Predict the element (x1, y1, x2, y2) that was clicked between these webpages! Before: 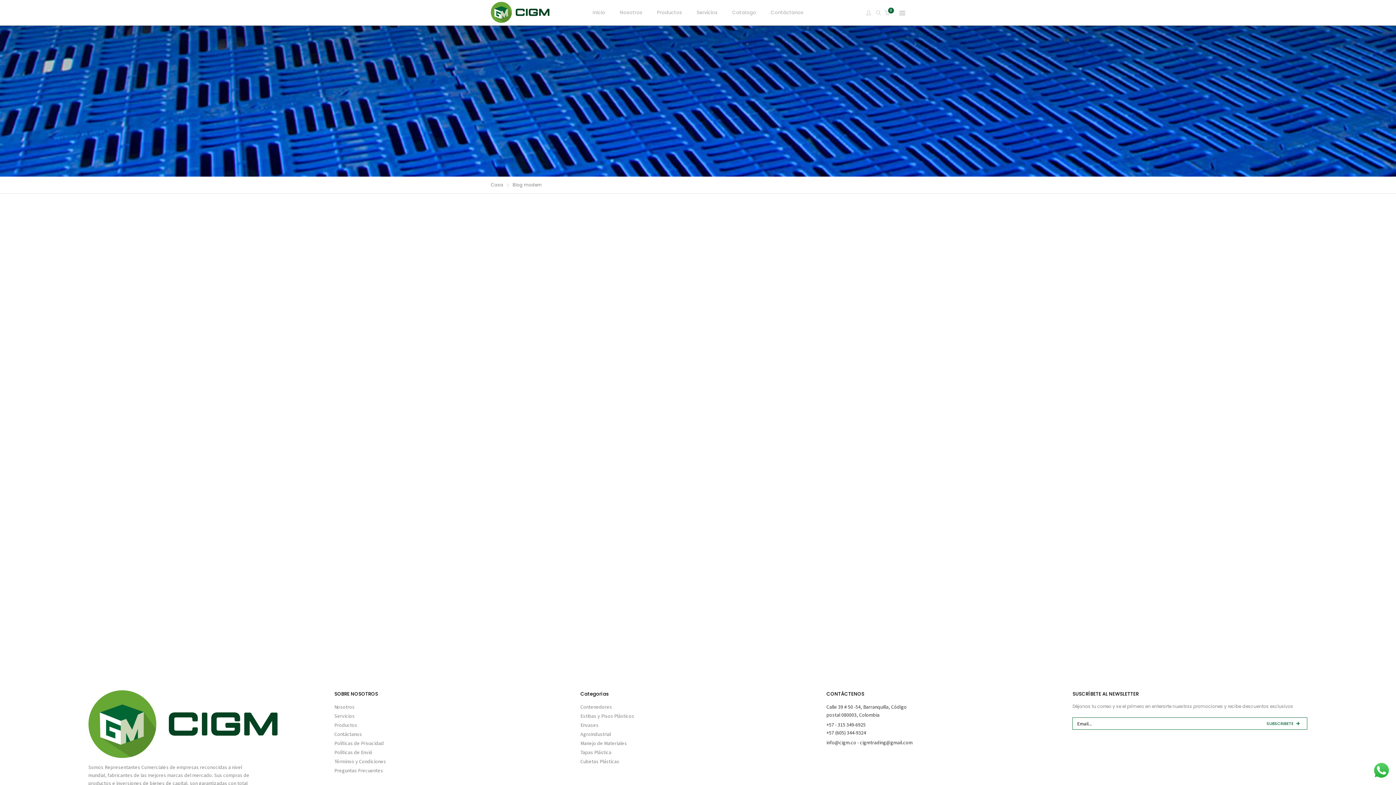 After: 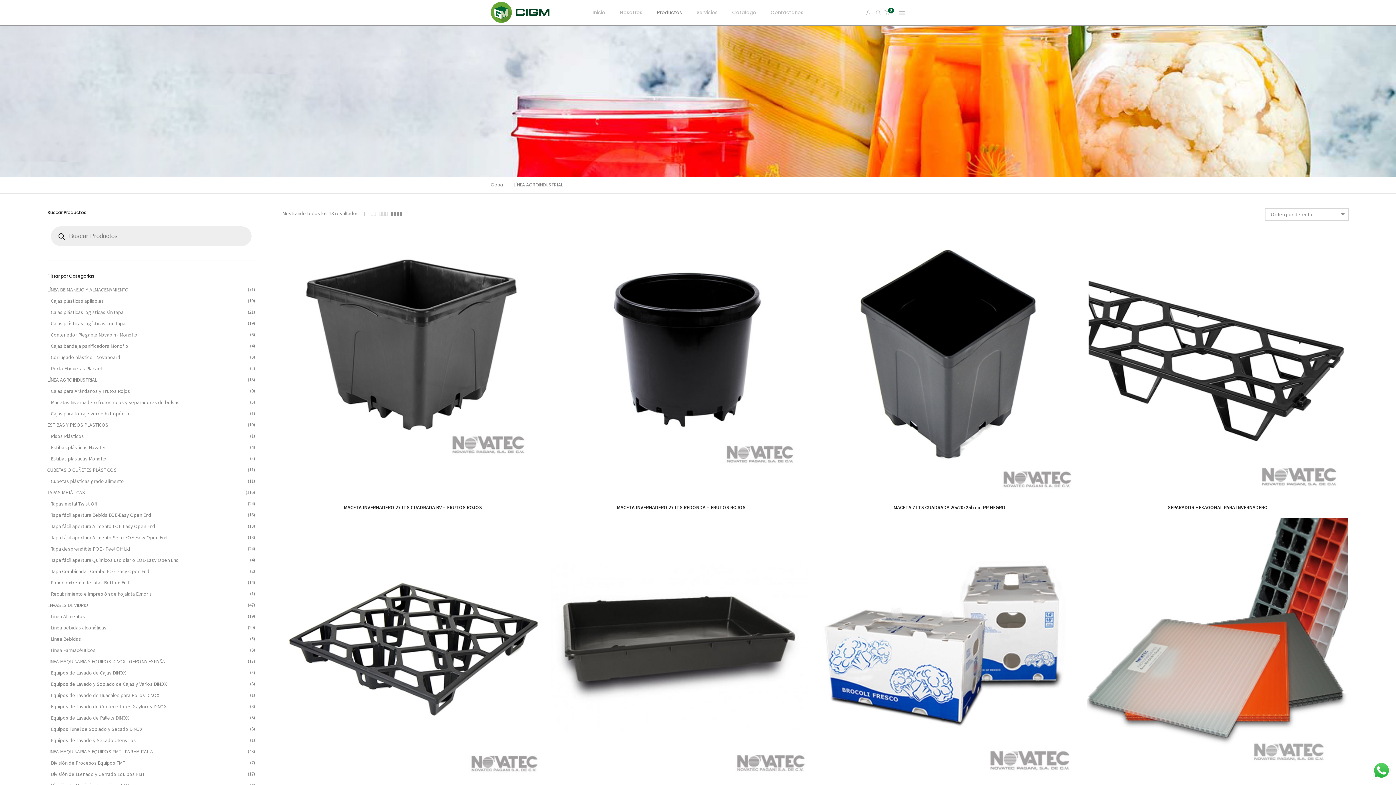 Action: bbox: (580, 731, 611, 737) label: Agroindustrial